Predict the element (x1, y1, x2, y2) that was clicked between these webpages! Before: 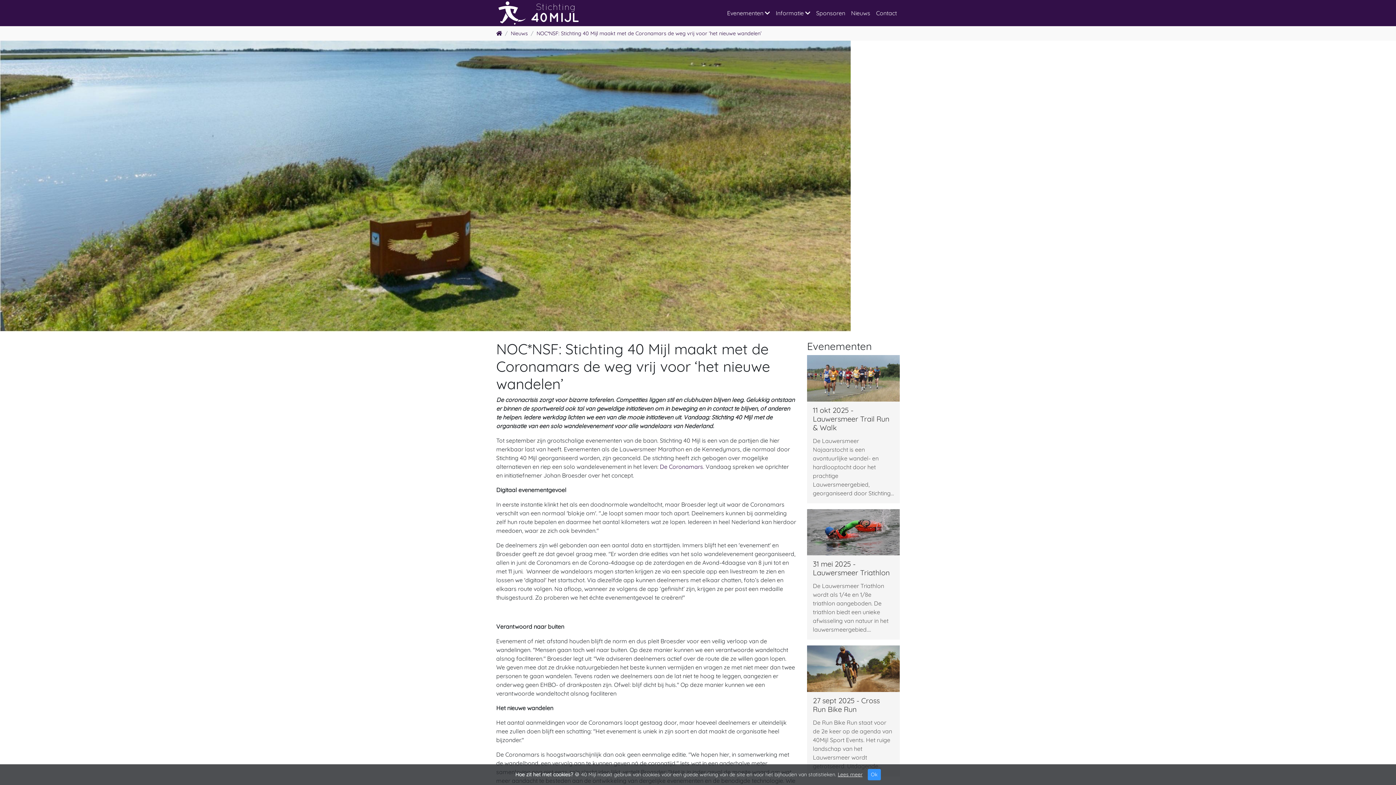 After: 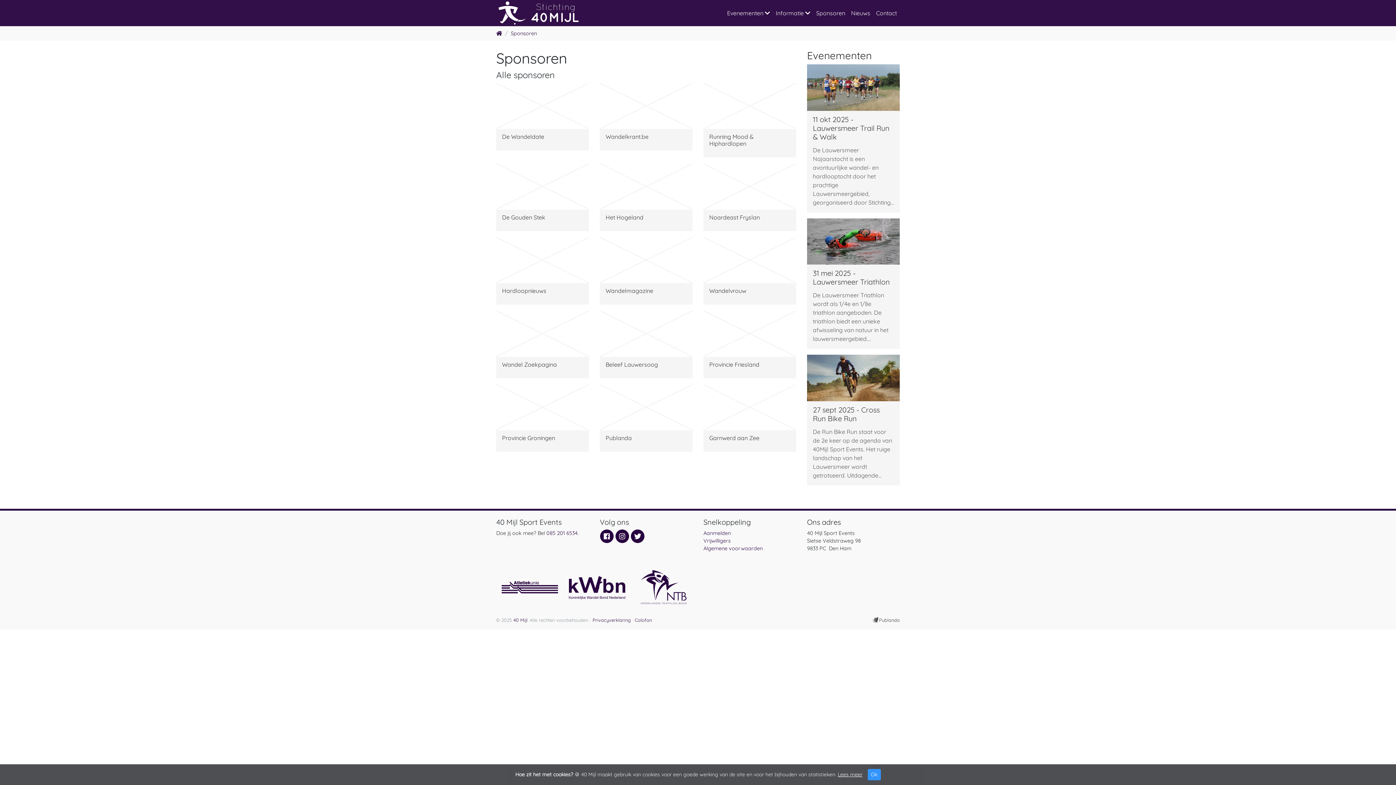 Action: label: Sponsoren bbox: (813, 5, 848, 20)